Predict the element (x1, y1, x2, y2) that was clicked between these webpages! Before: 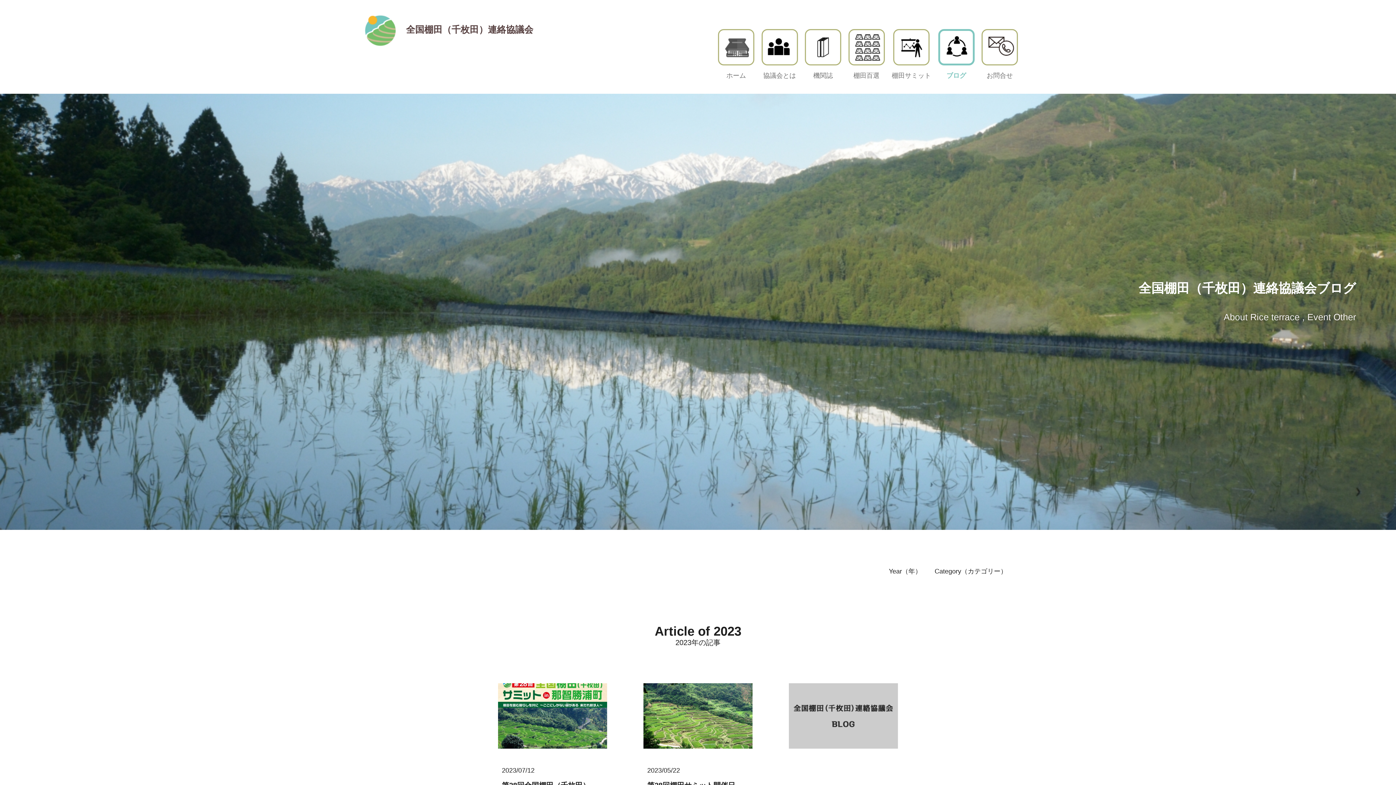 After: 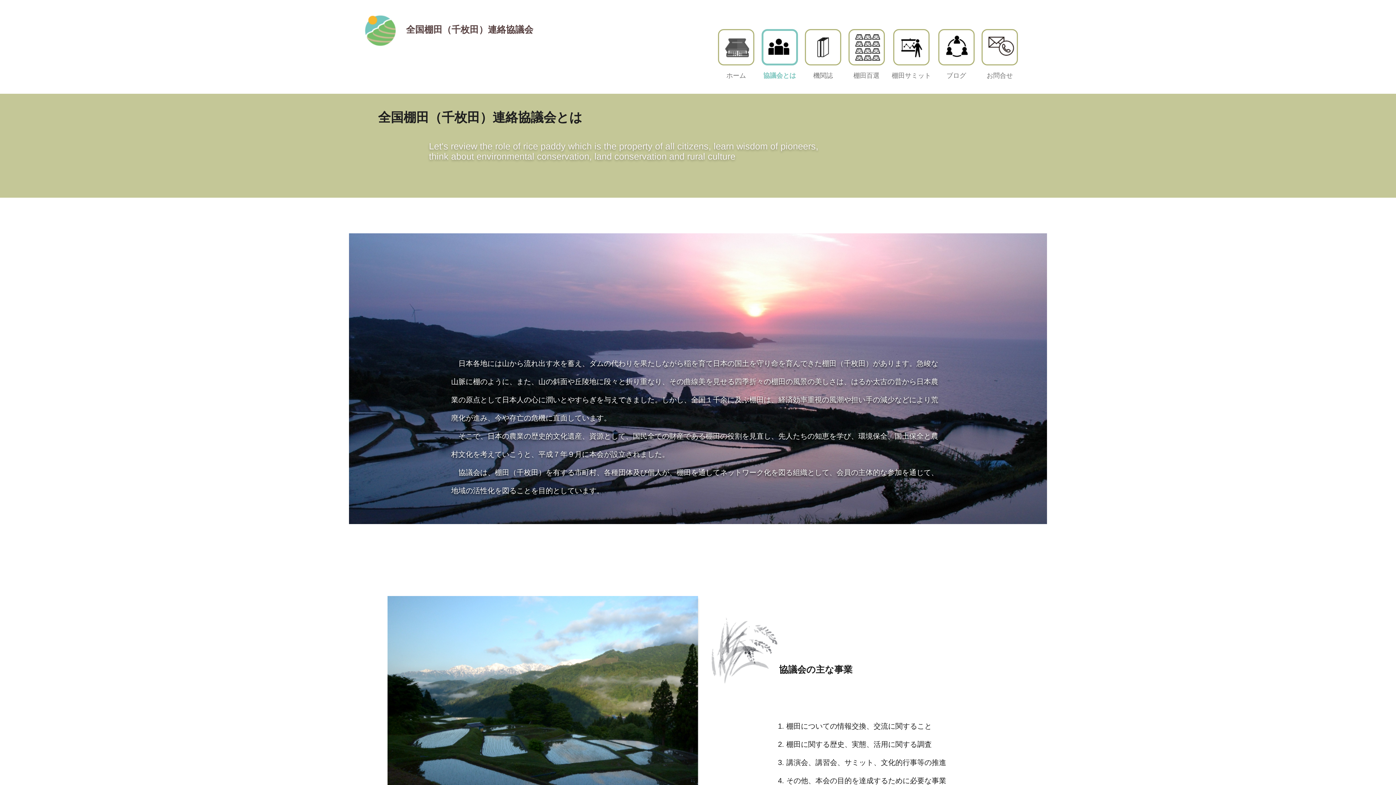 Action: label: 協議会とは bbox: (761, 29, 798, 79)